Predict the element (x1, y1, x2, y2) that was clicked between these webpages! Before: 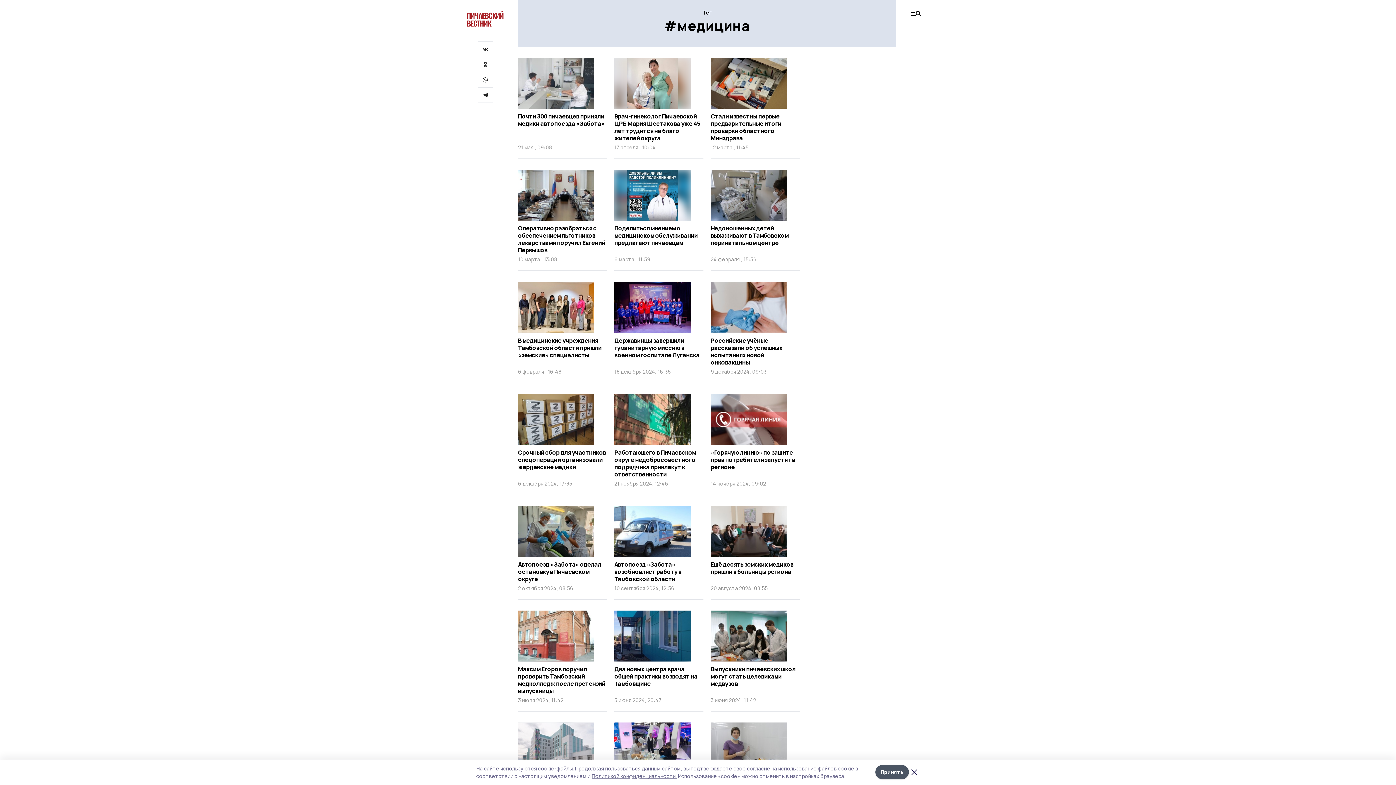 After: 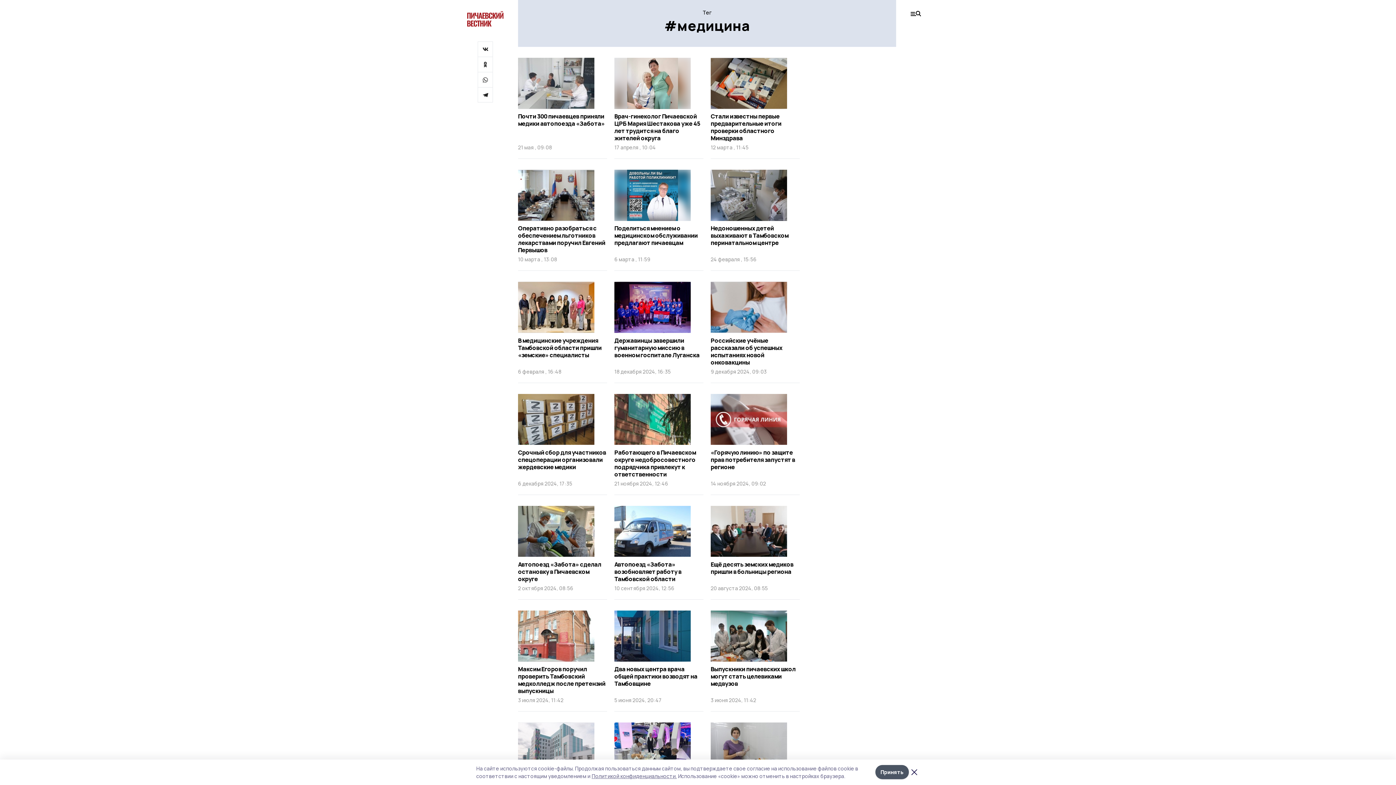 Action: bbox: (710, 610, 800, 712) label: Выпускники пичаевских школ могут стать целевиками медвузов
3 июня 2024, 11:42